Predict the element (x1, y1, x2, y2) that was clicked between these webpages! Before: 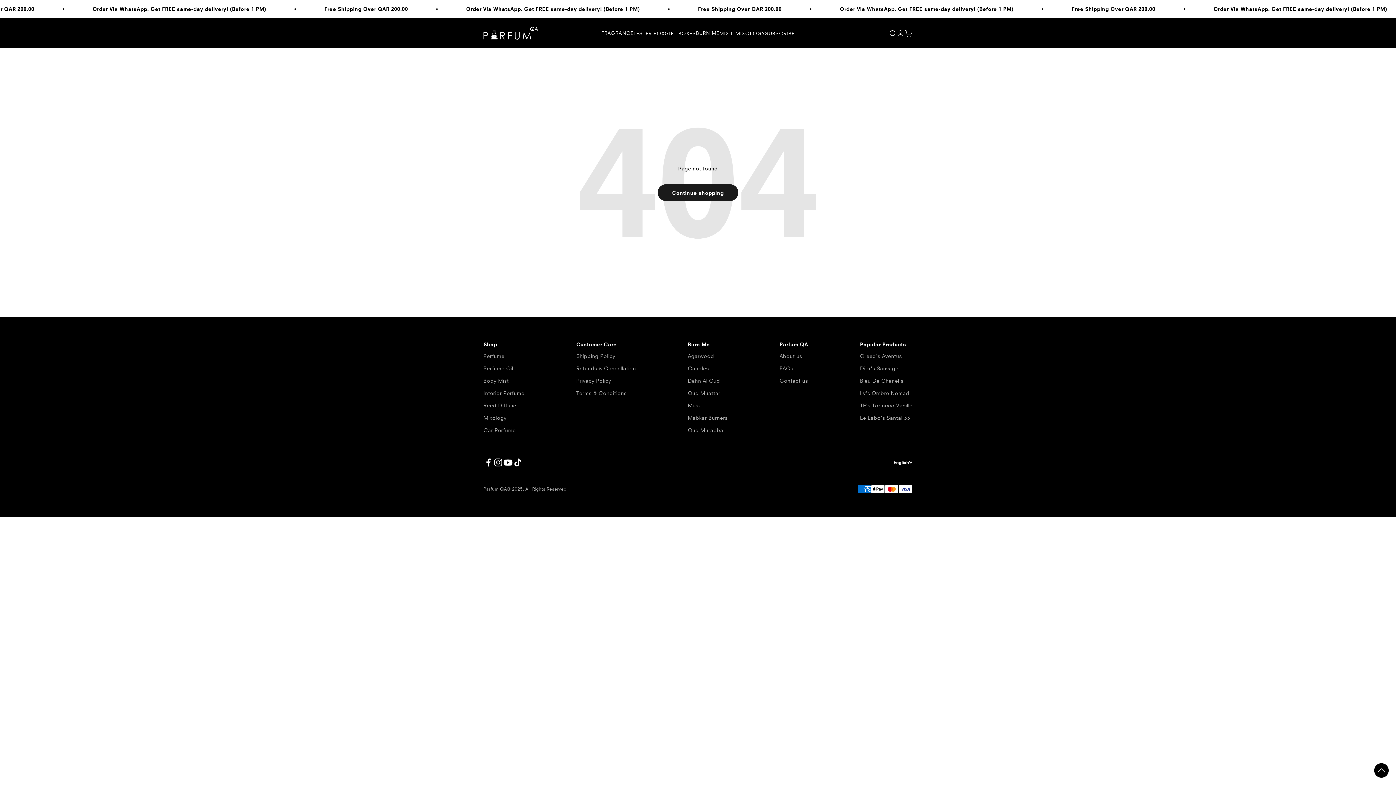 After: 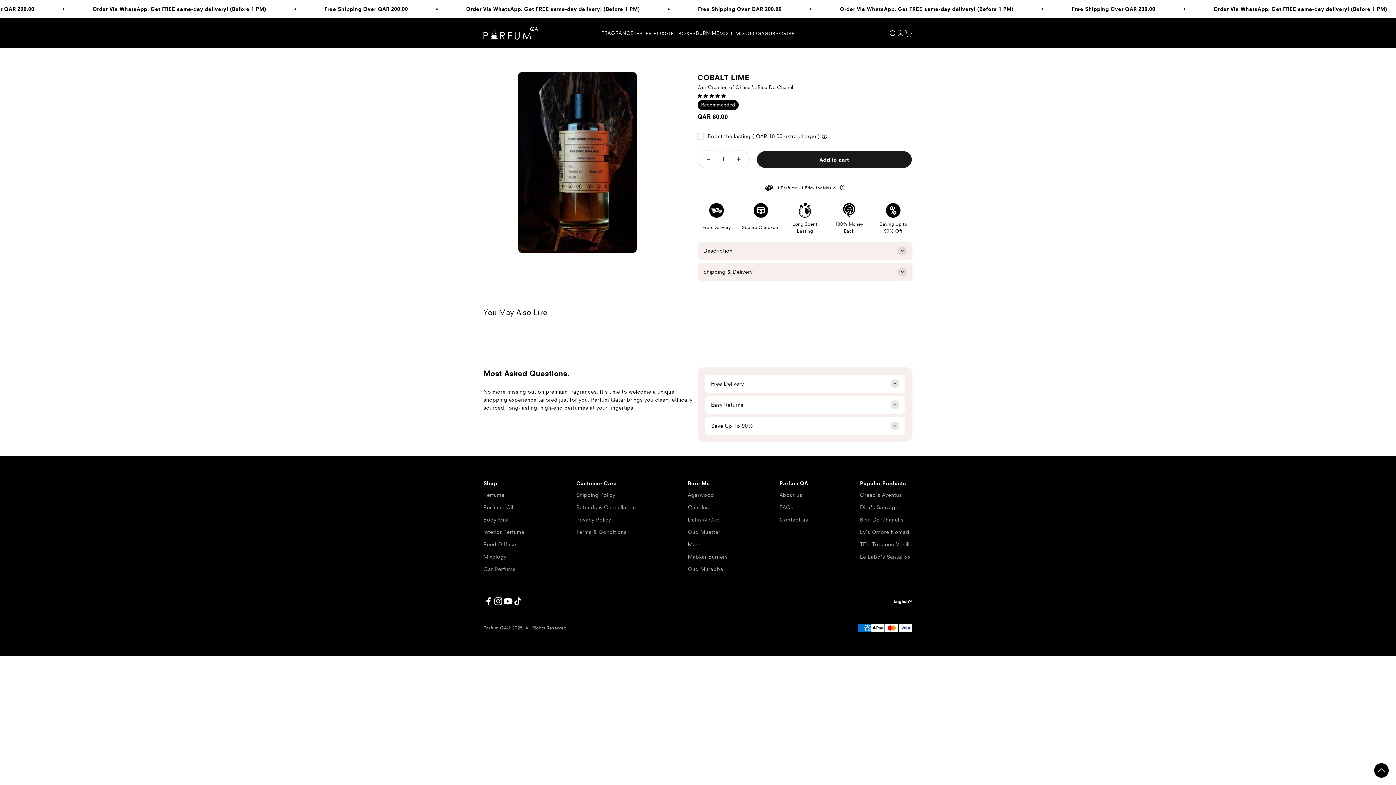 Action: bbox: (860, 377, 903, 385) label: Bleu De Chanel's